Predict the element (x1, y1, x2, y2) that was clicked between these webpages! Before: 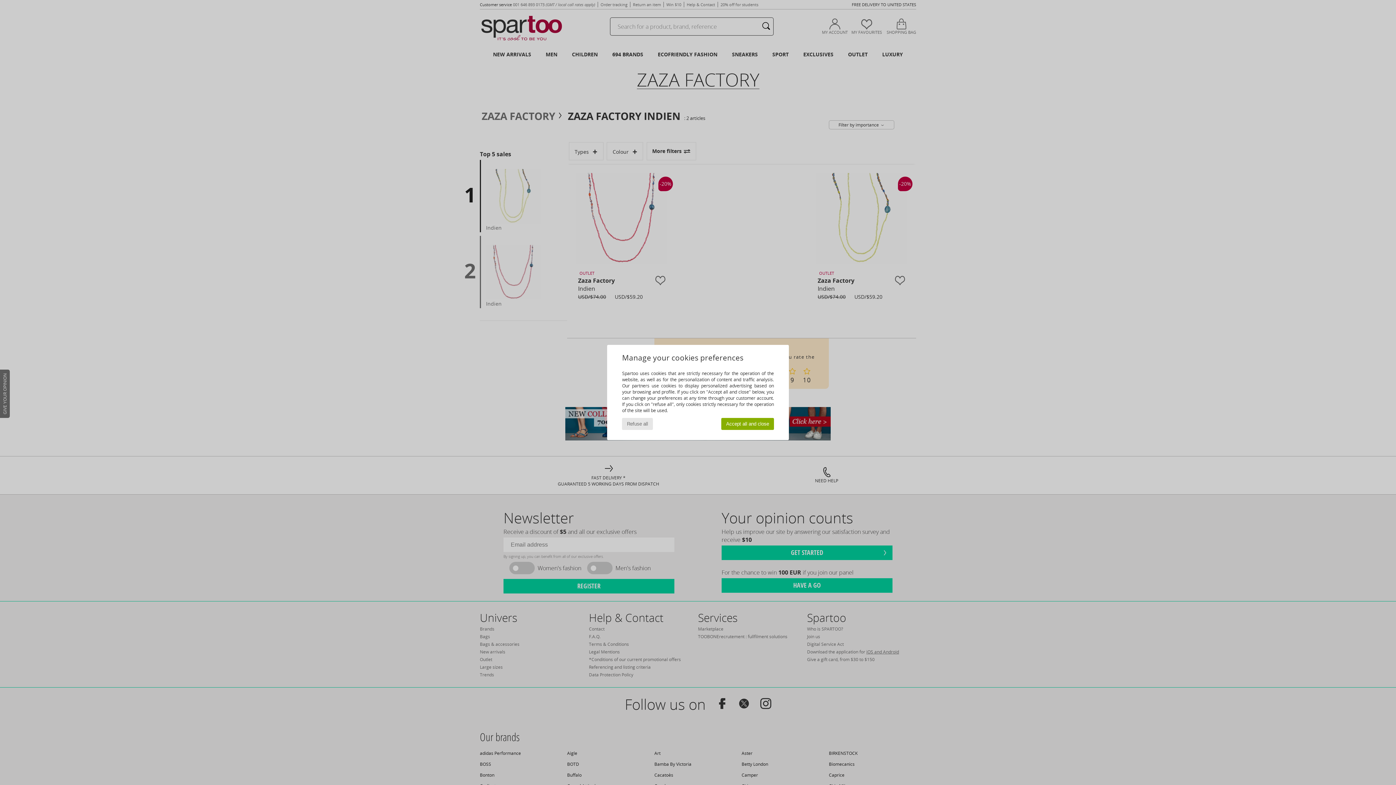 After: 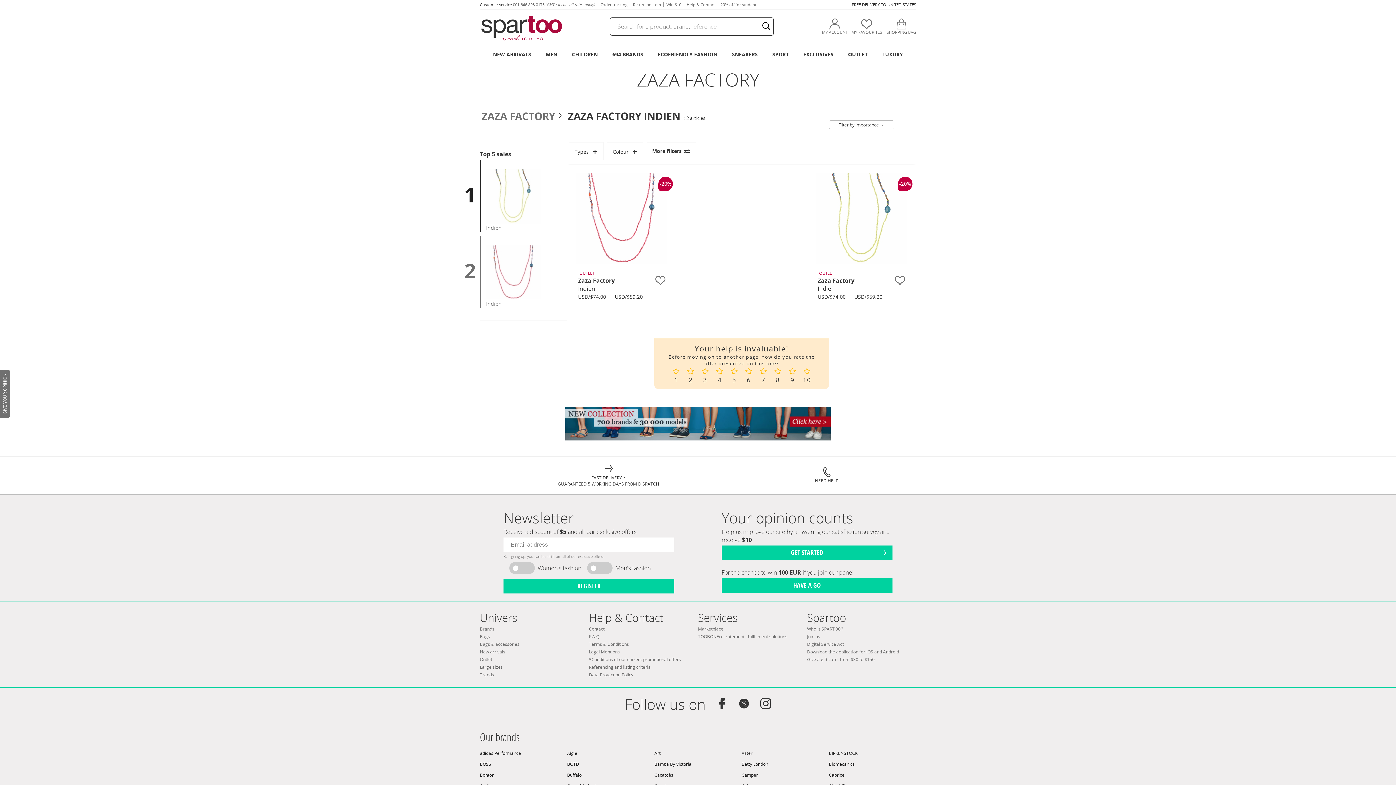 Action: bbox: (721, 418, 774, 430) label: Accept all and close